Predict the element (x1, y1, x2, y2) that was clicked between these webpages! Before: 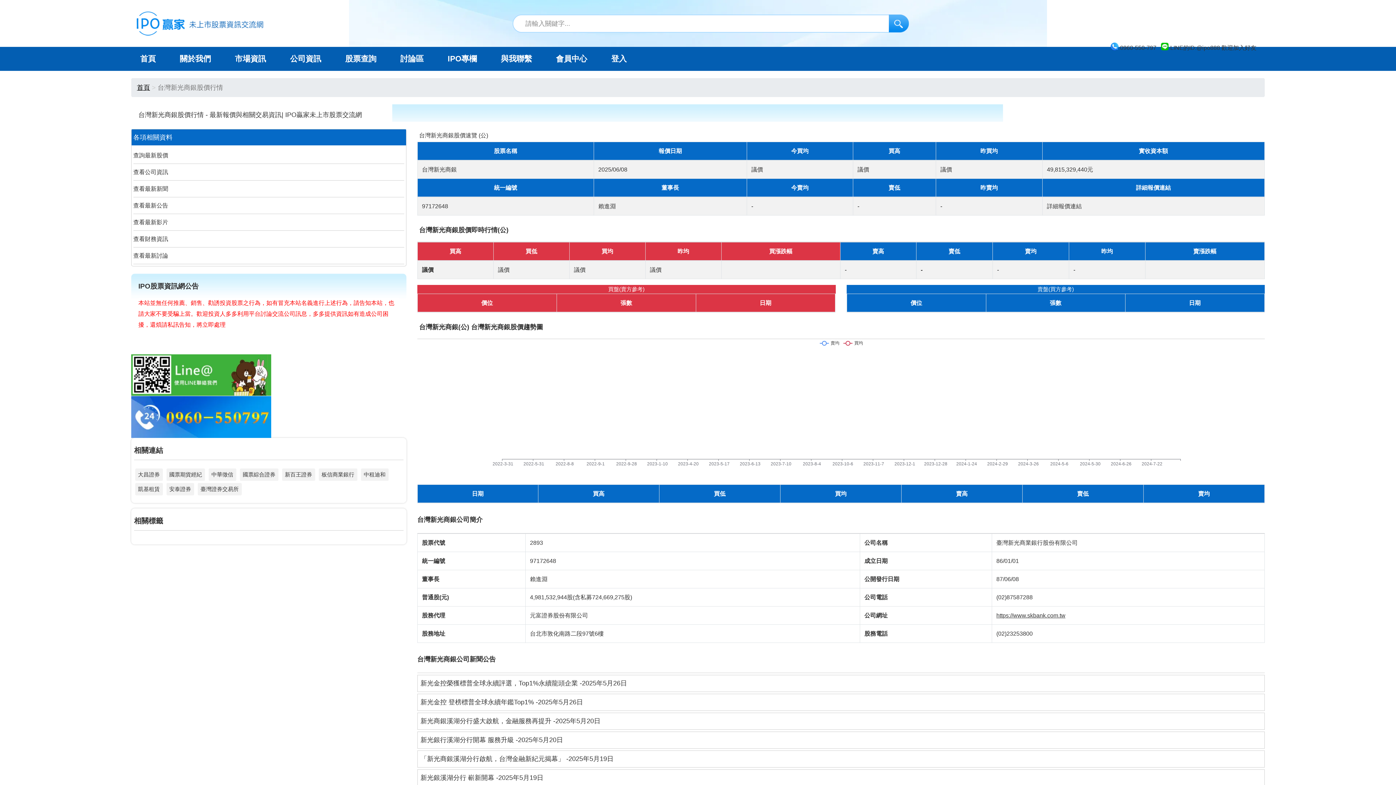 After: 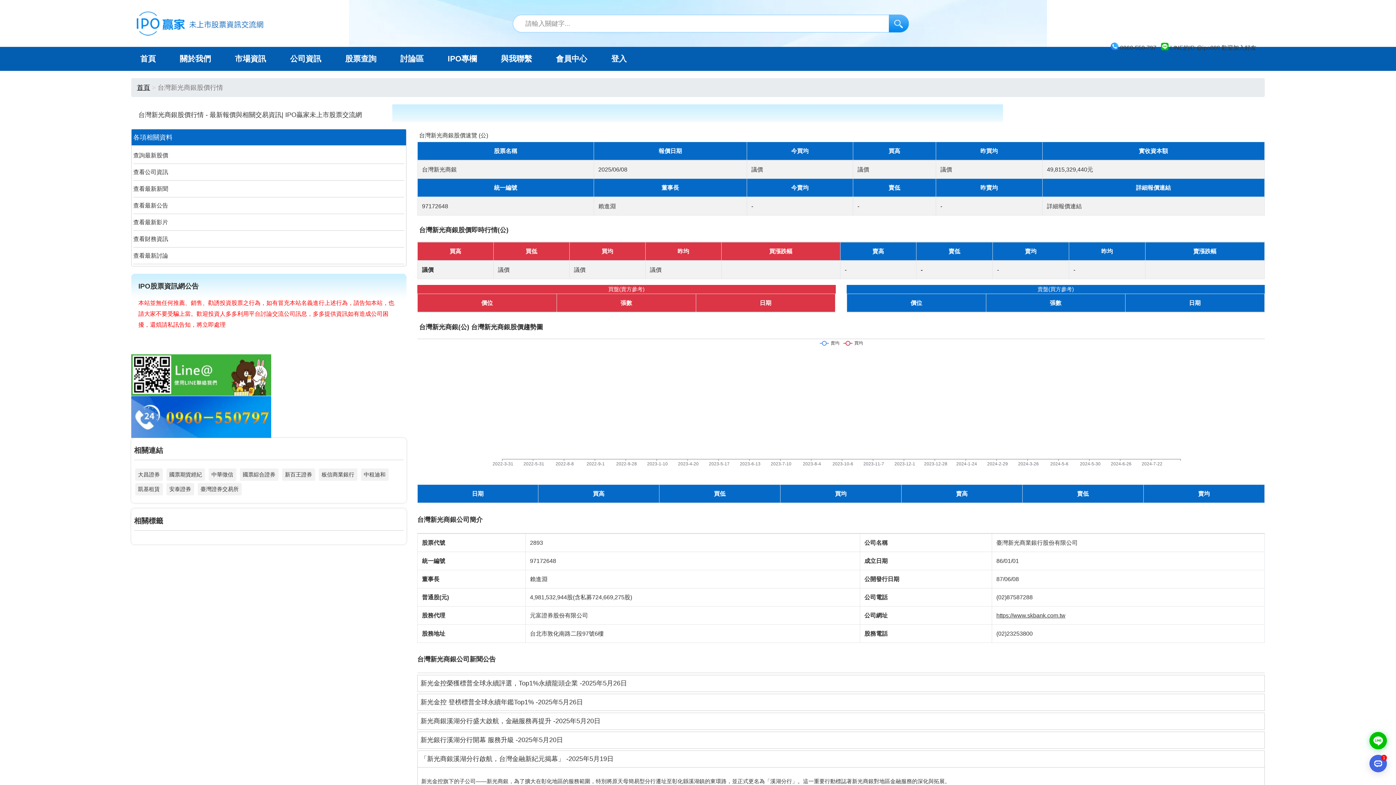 Action: label: 「新光商銀溪湖分行啟航，台灣金融新紀元揭幕」 -2025年5月19日 bbox: (420, 752, 1261, 765)